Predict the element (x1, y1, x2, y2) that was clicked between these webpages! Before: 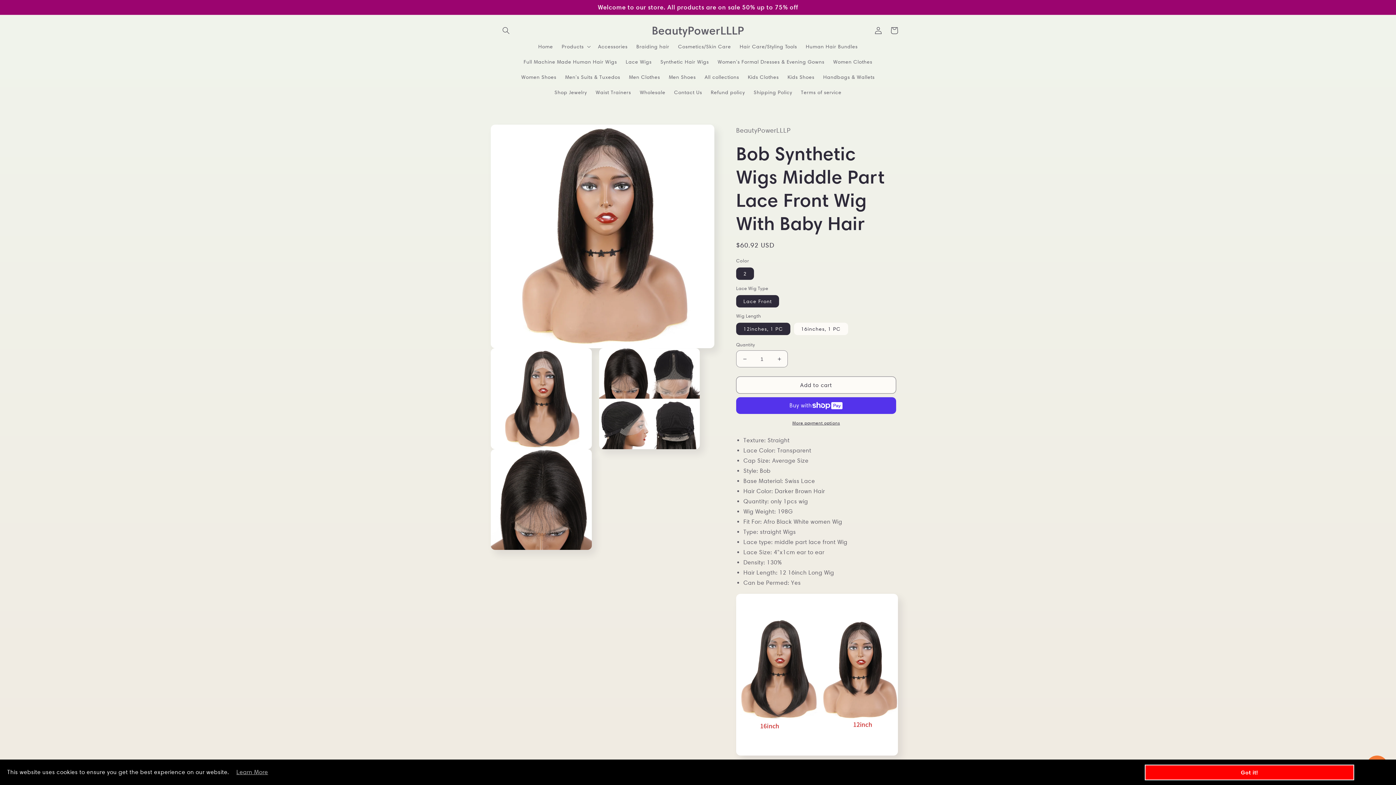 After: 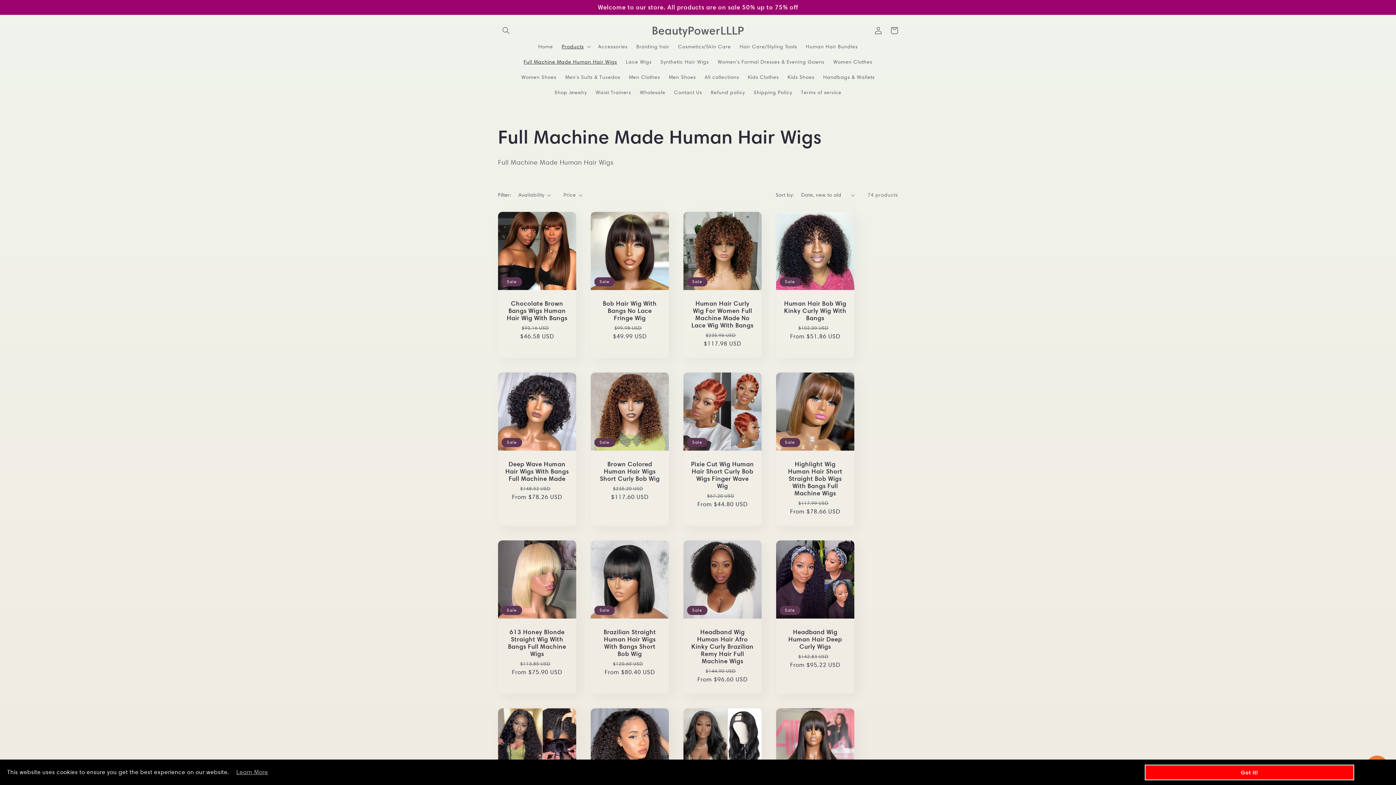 Action: label: Full Machine Made Human Hair Wigs bbox: (519, 54, 621, 69)